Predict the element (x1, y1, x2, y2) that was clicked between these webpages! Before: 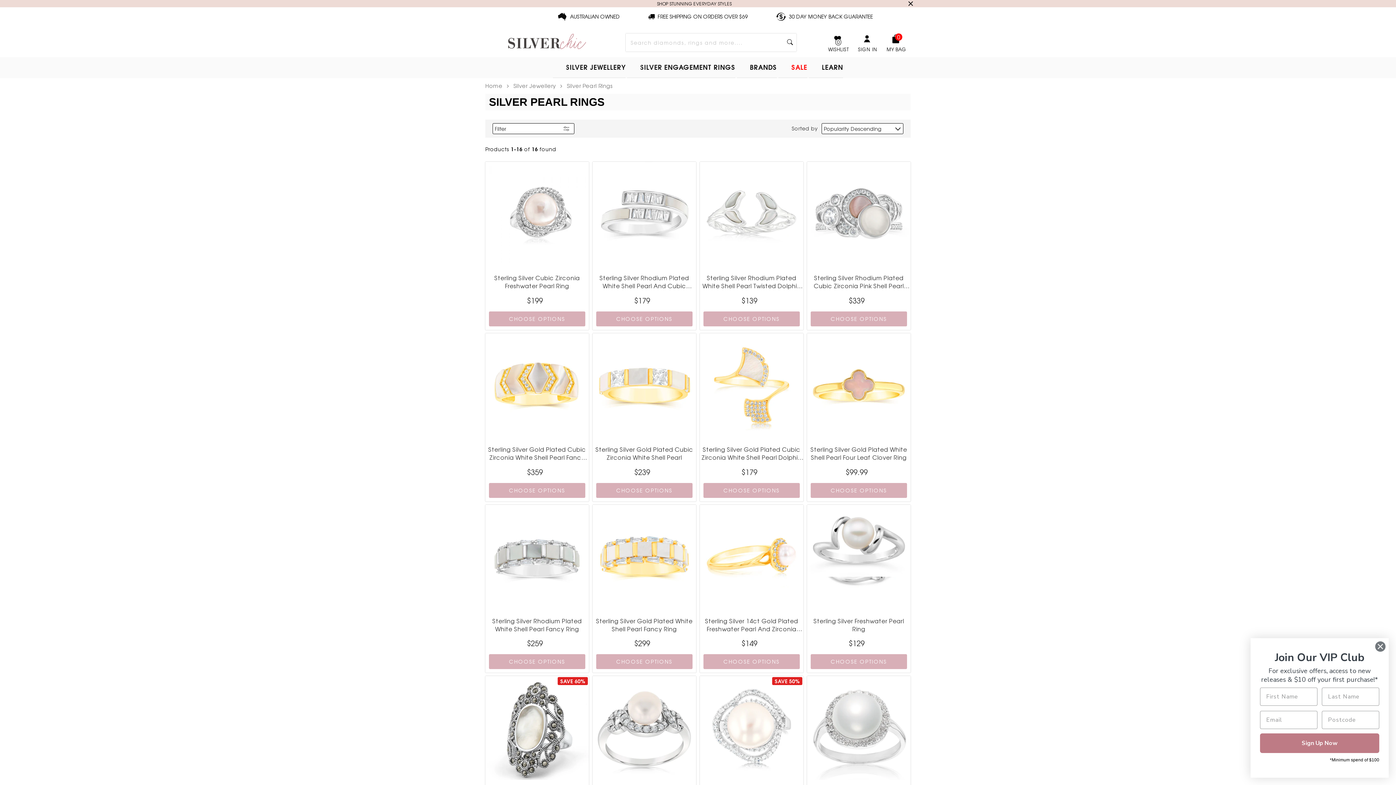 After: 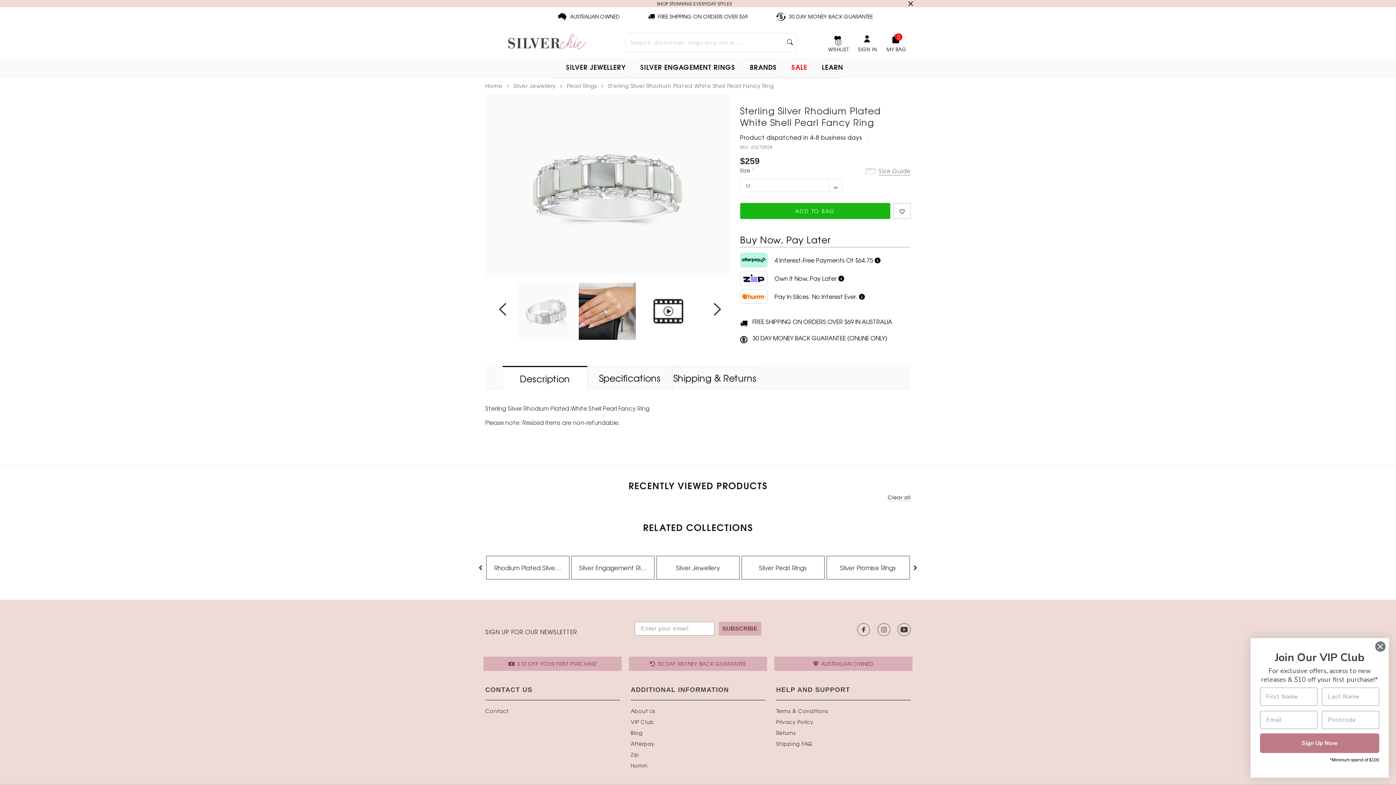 Action: label: title bbox: (485, 616, 589, 632)